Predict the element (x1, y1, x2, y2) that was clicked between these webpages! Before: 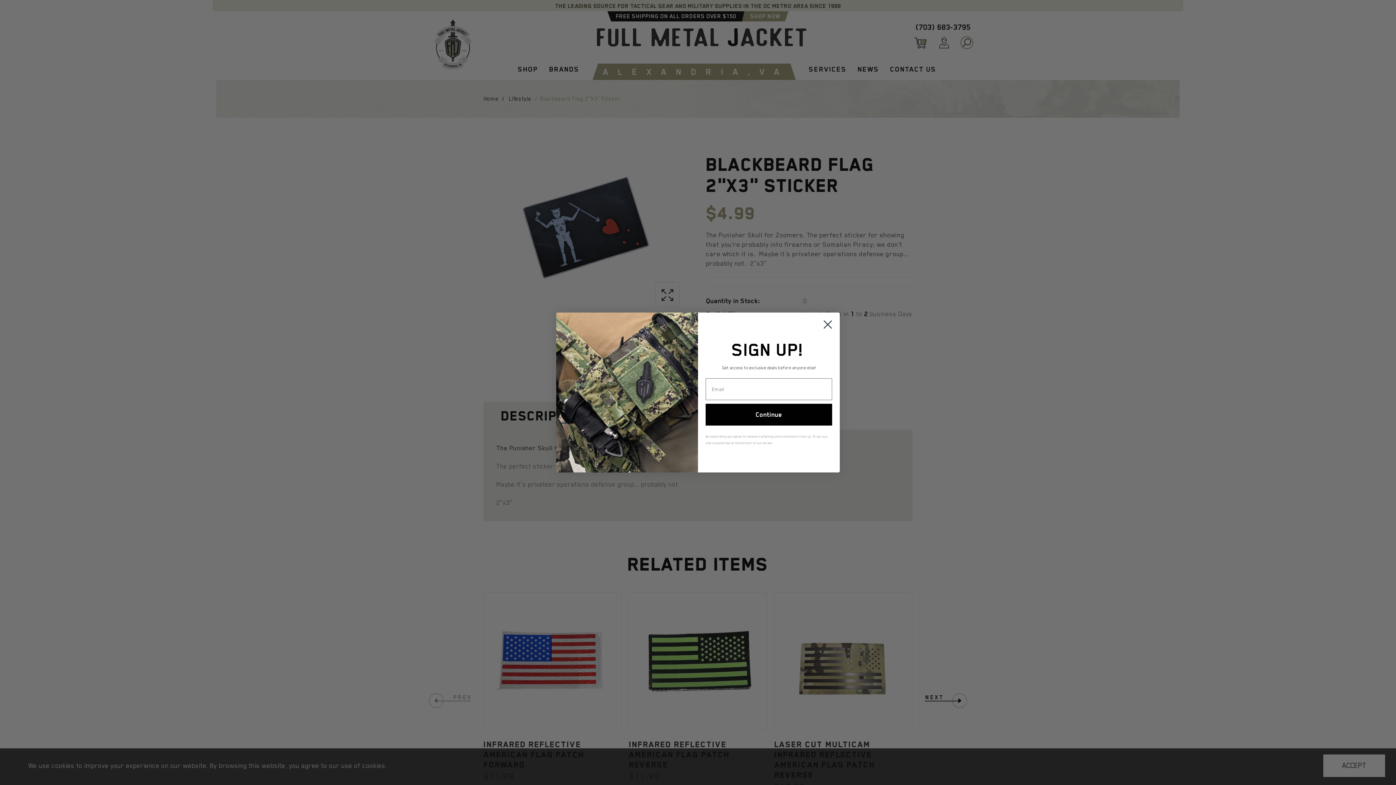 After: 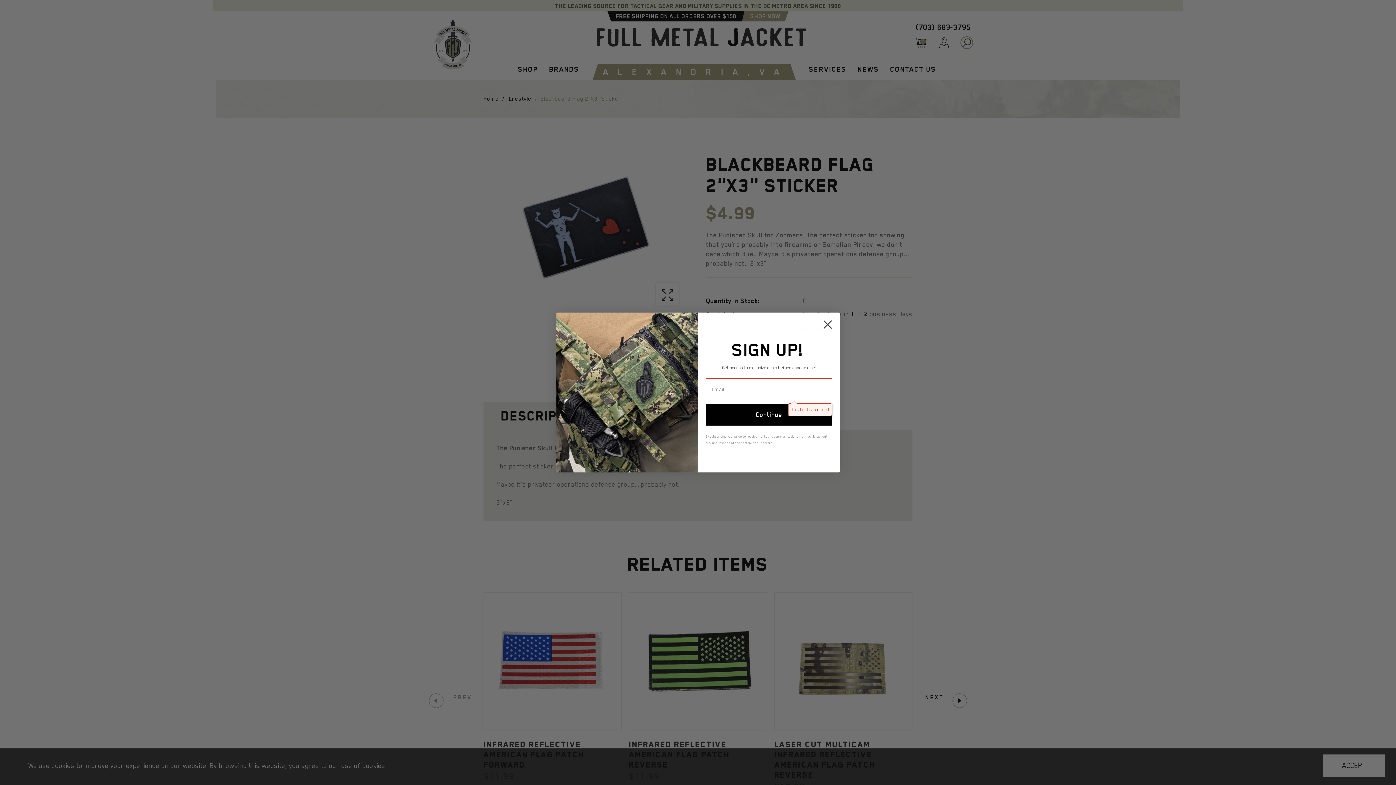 Action: bbox: (705, 404, 832, 425) label: Continue